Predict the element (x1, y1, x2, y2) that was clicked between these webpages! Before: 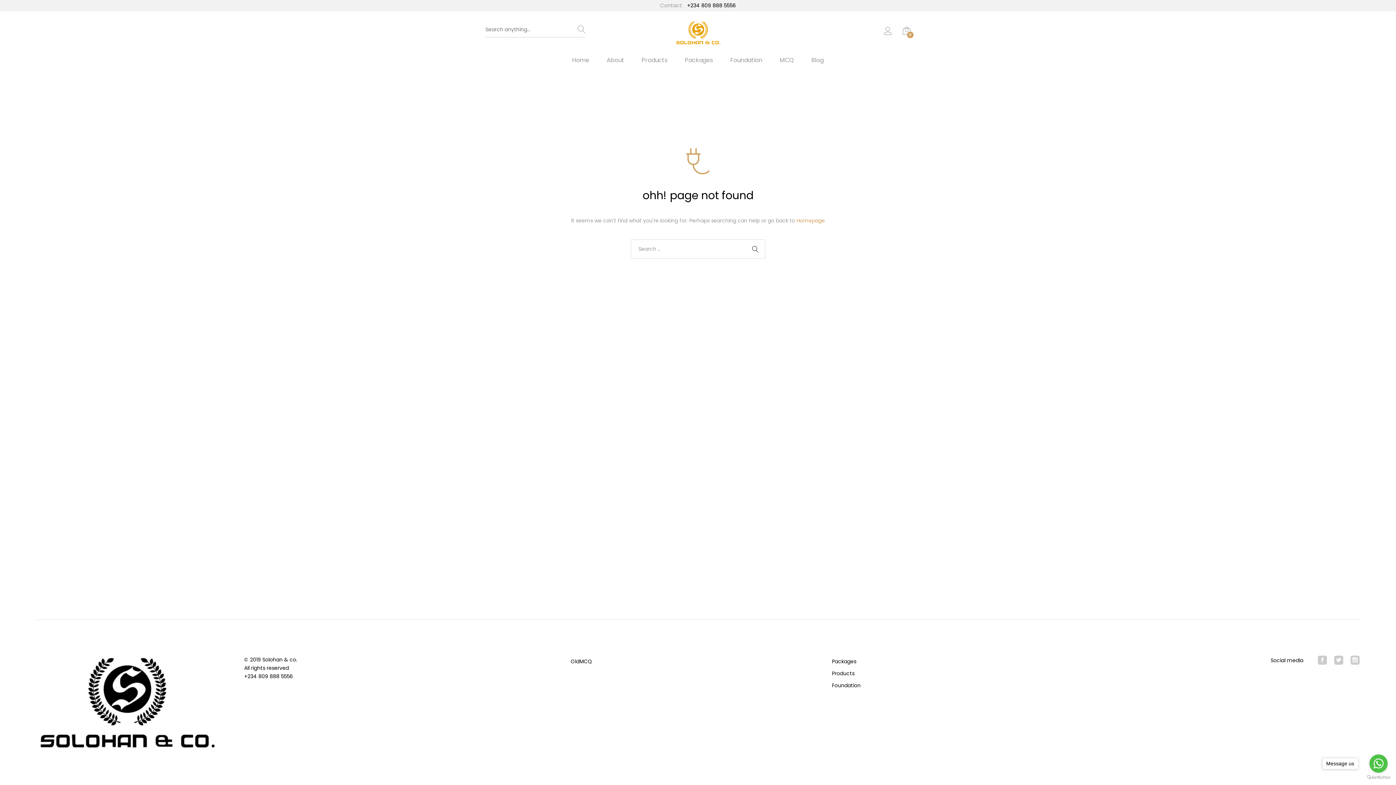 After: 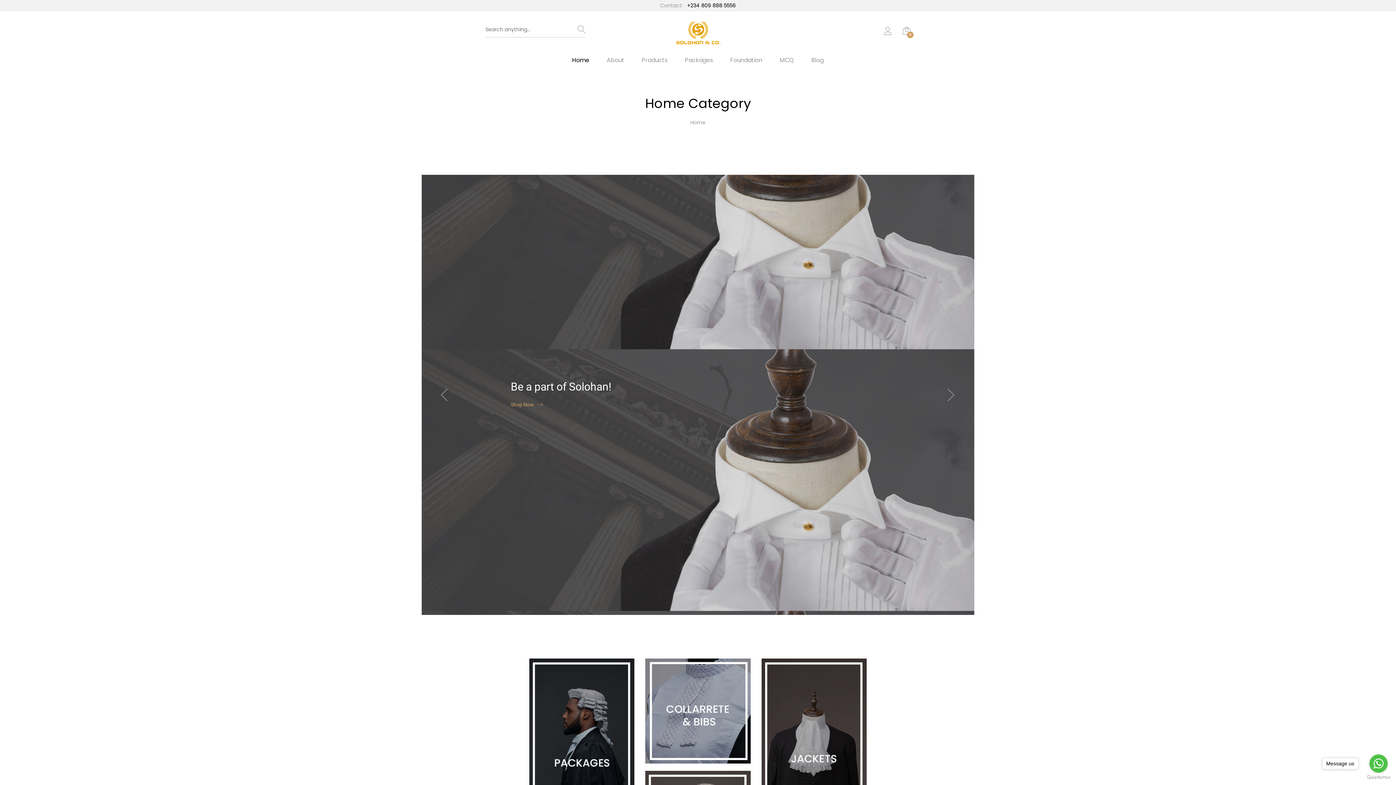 Action: bbox: (796, 217, 825, 224) label: Homepage